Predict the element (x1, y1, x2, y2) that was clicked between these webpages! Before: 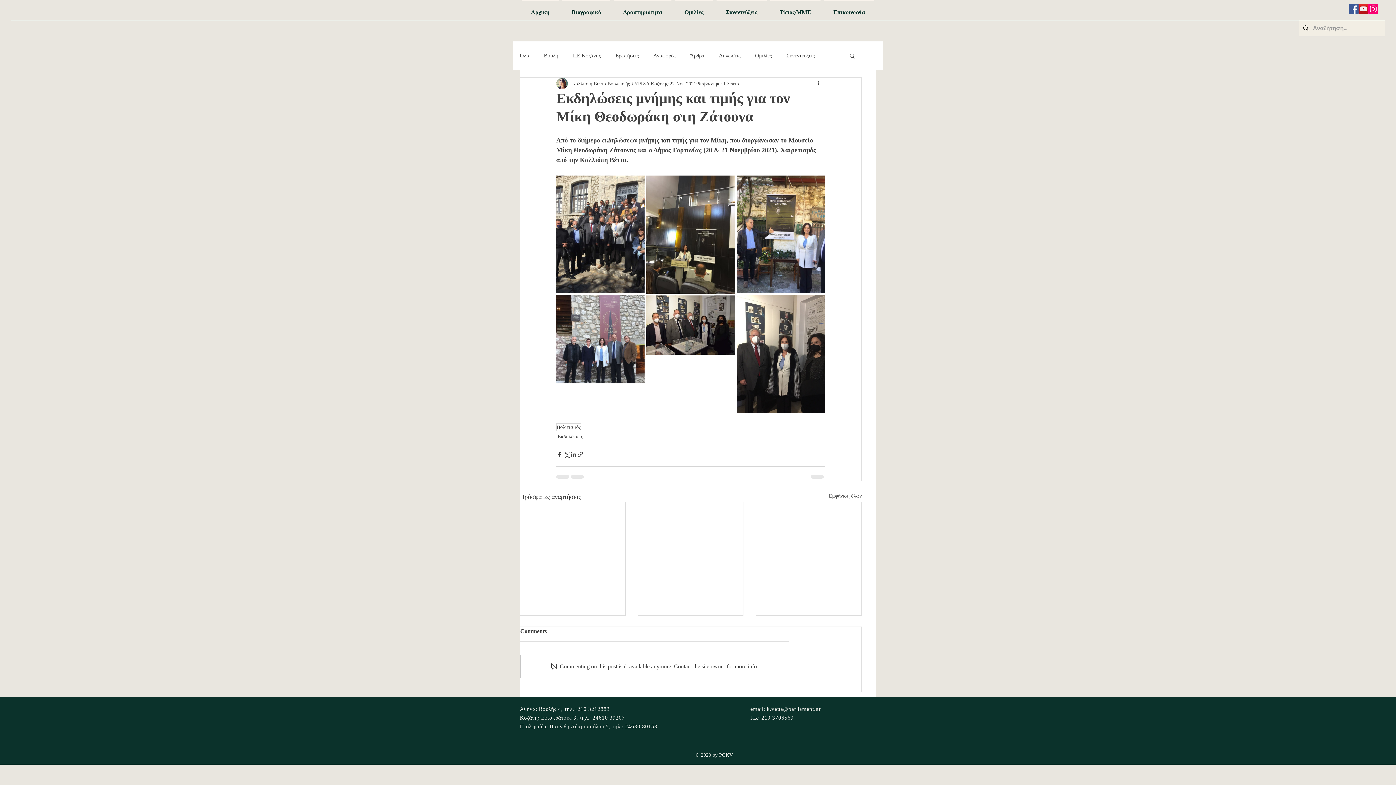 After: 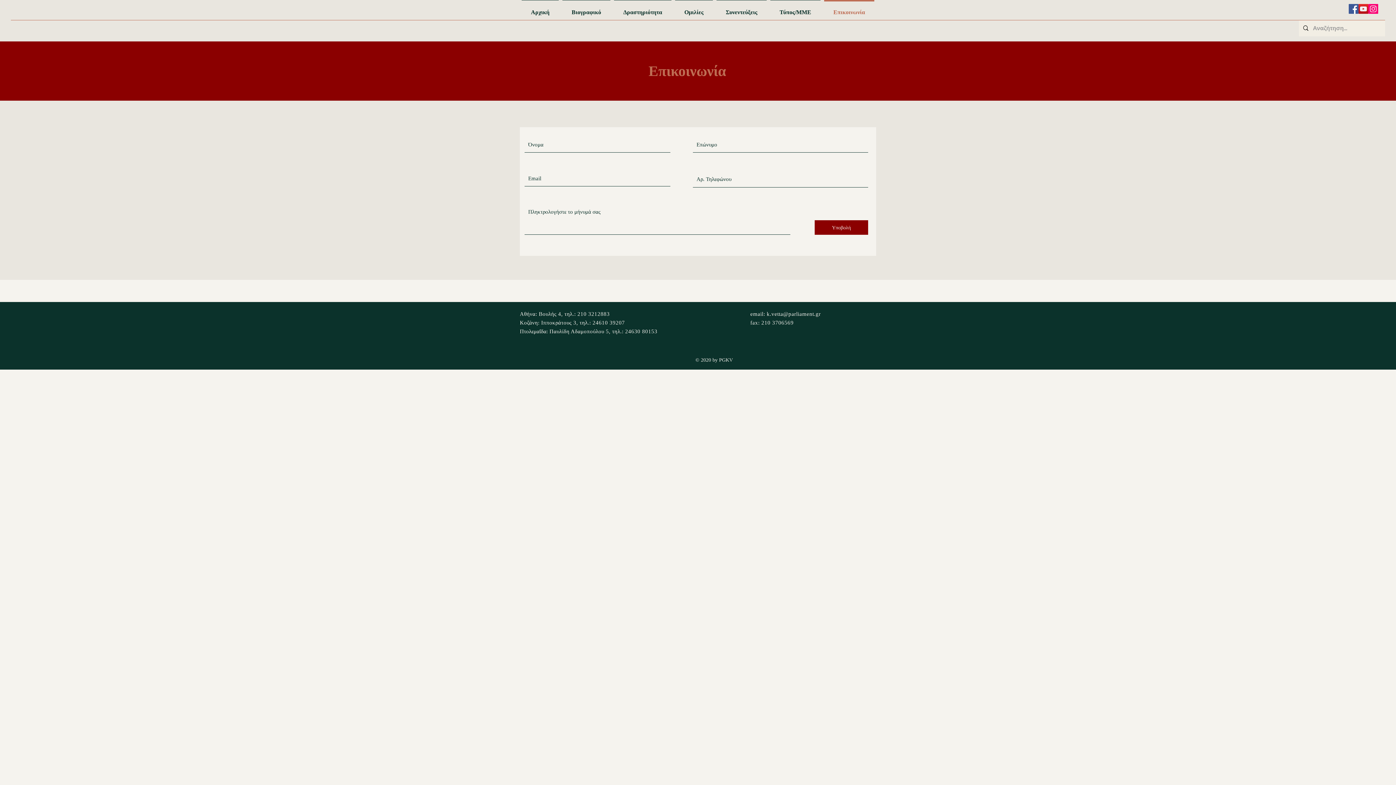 Action: bbox: (822, 0, 876, 18) label: Επικοινωνία